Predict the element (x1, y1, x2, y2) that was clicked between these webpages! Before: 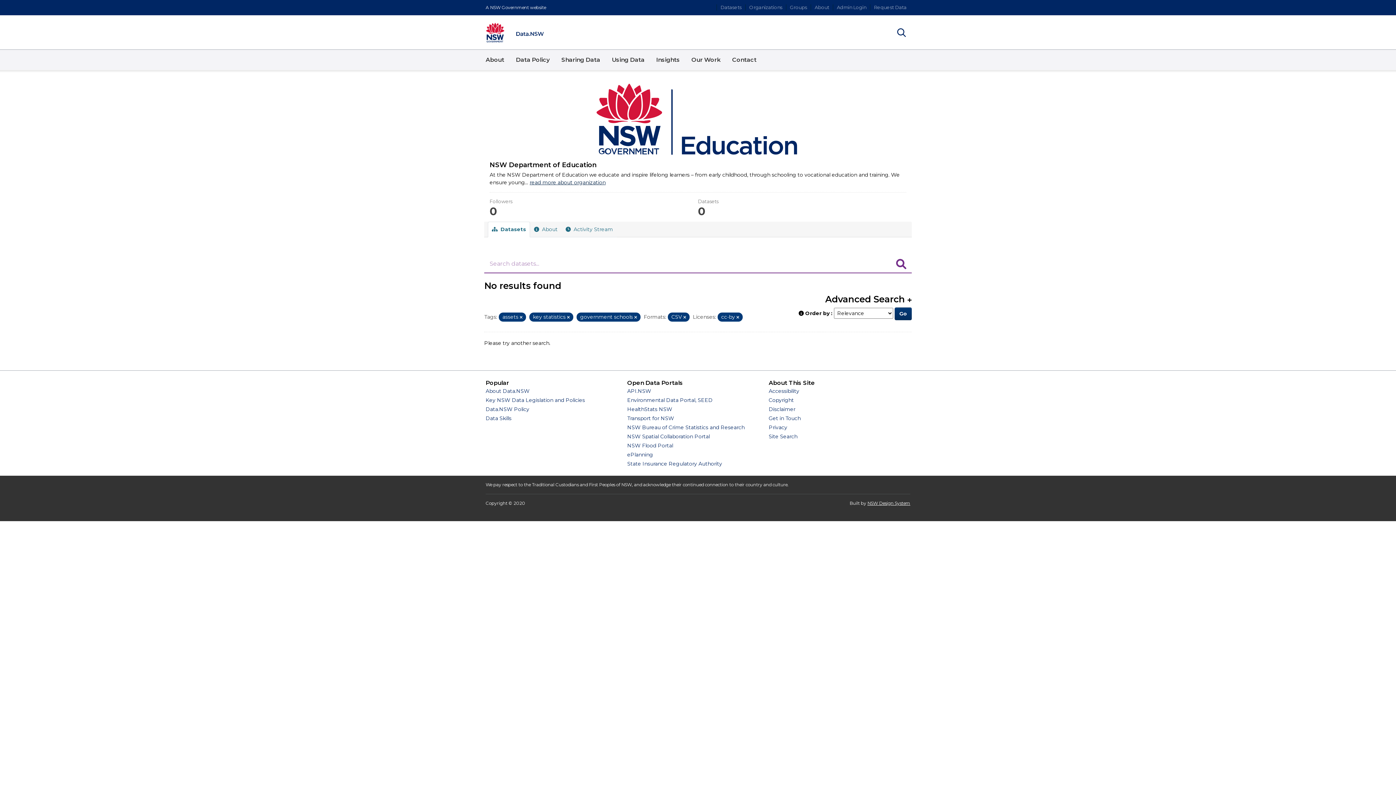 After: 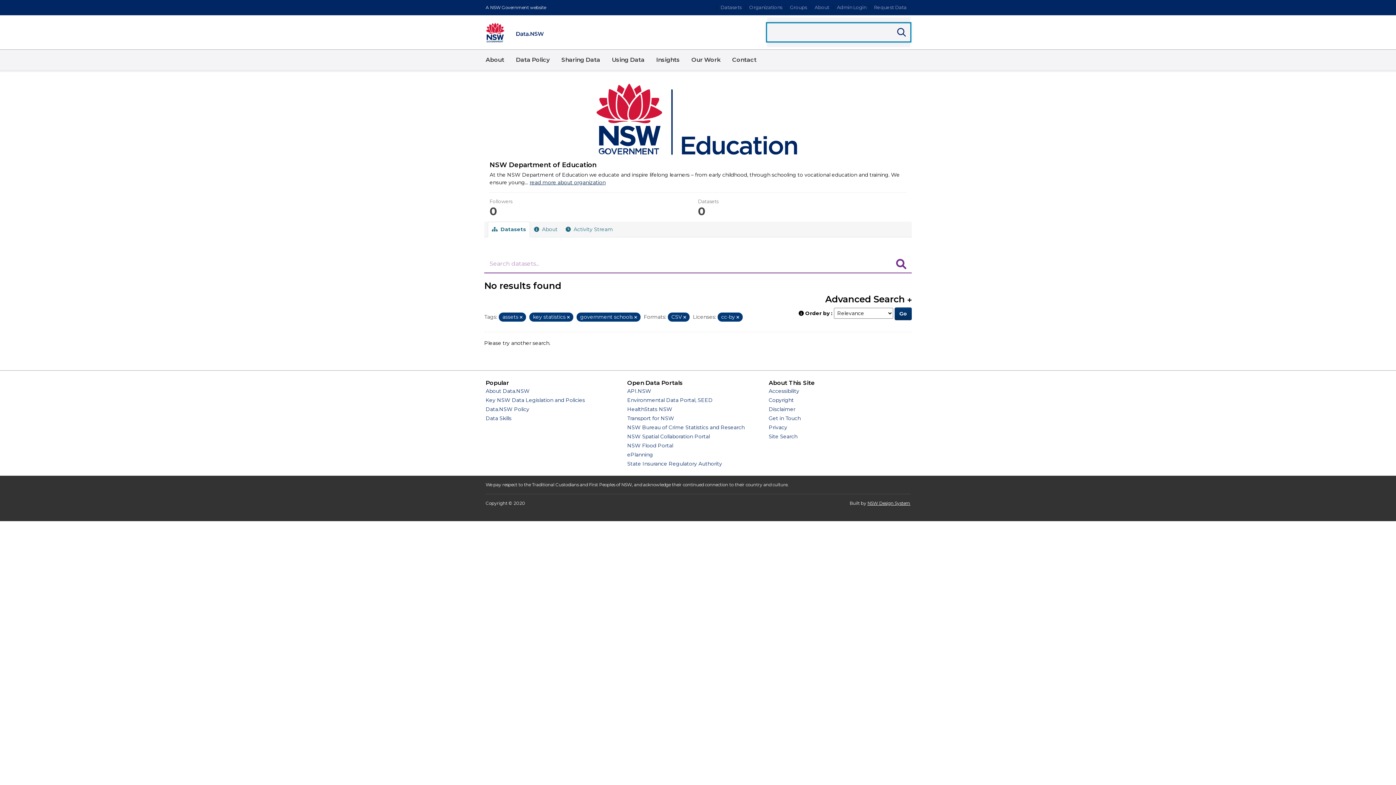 Action: bbox: (893, 23, 910, 41) label: Show
Search